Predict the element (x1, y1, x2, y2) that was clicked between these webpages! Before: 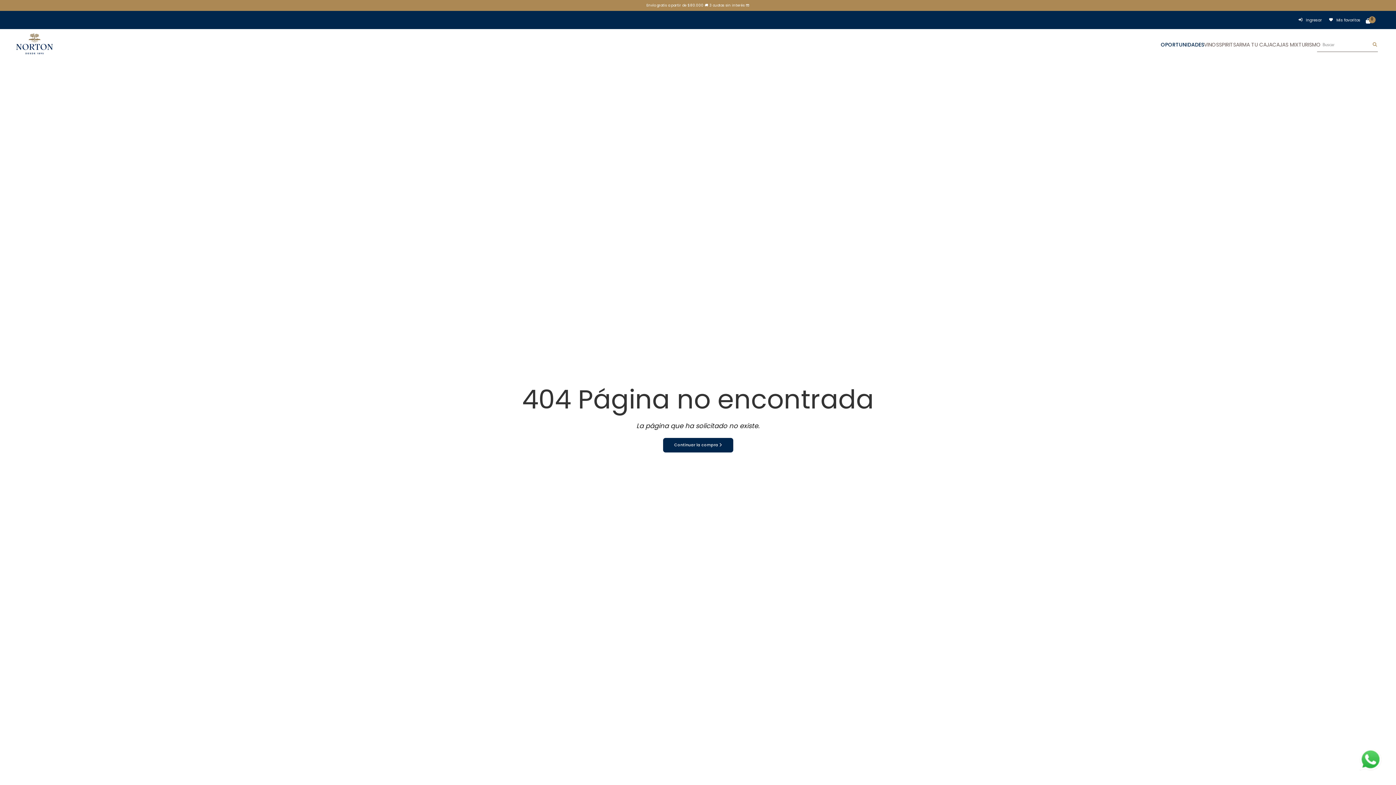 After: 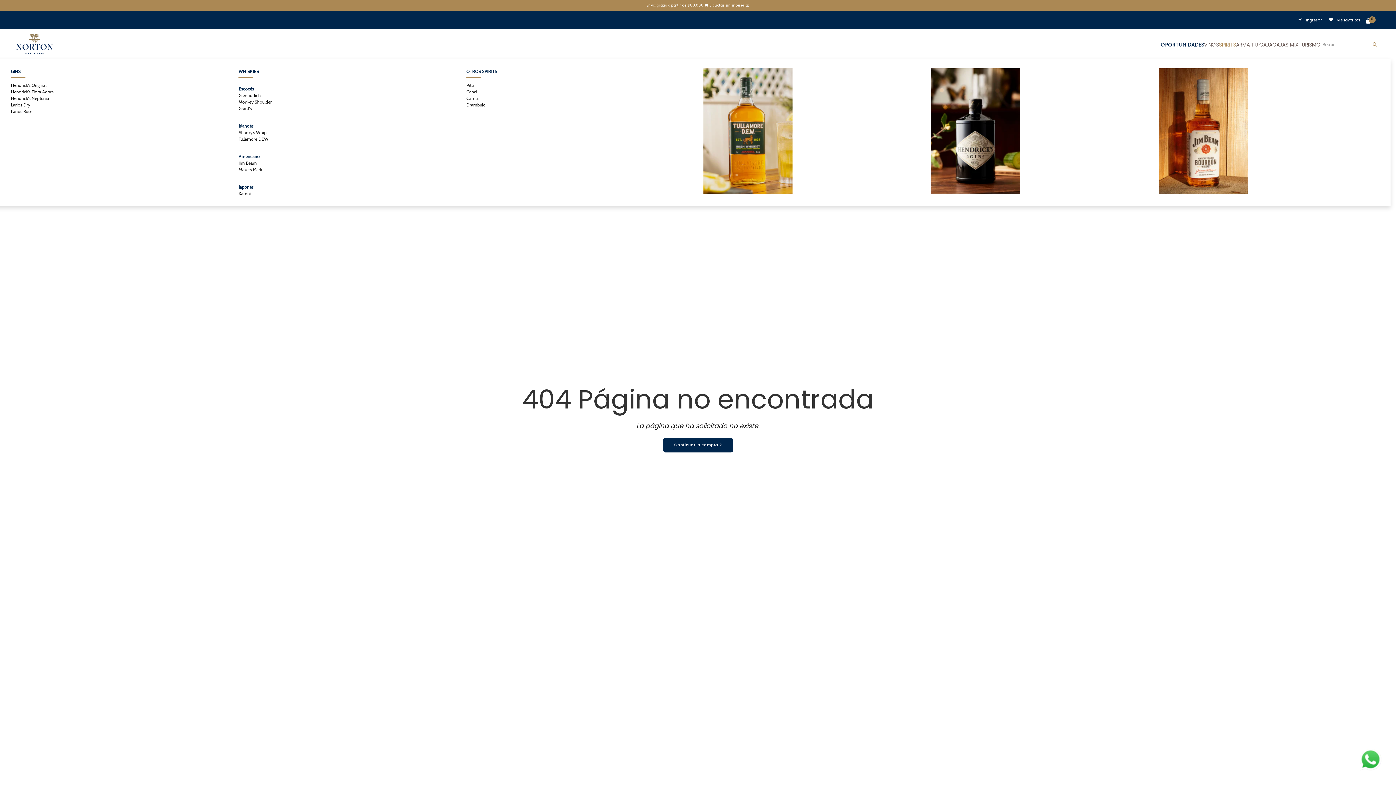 Action: label: SPIRITS bbox: (1219, 39, 1236, 50)